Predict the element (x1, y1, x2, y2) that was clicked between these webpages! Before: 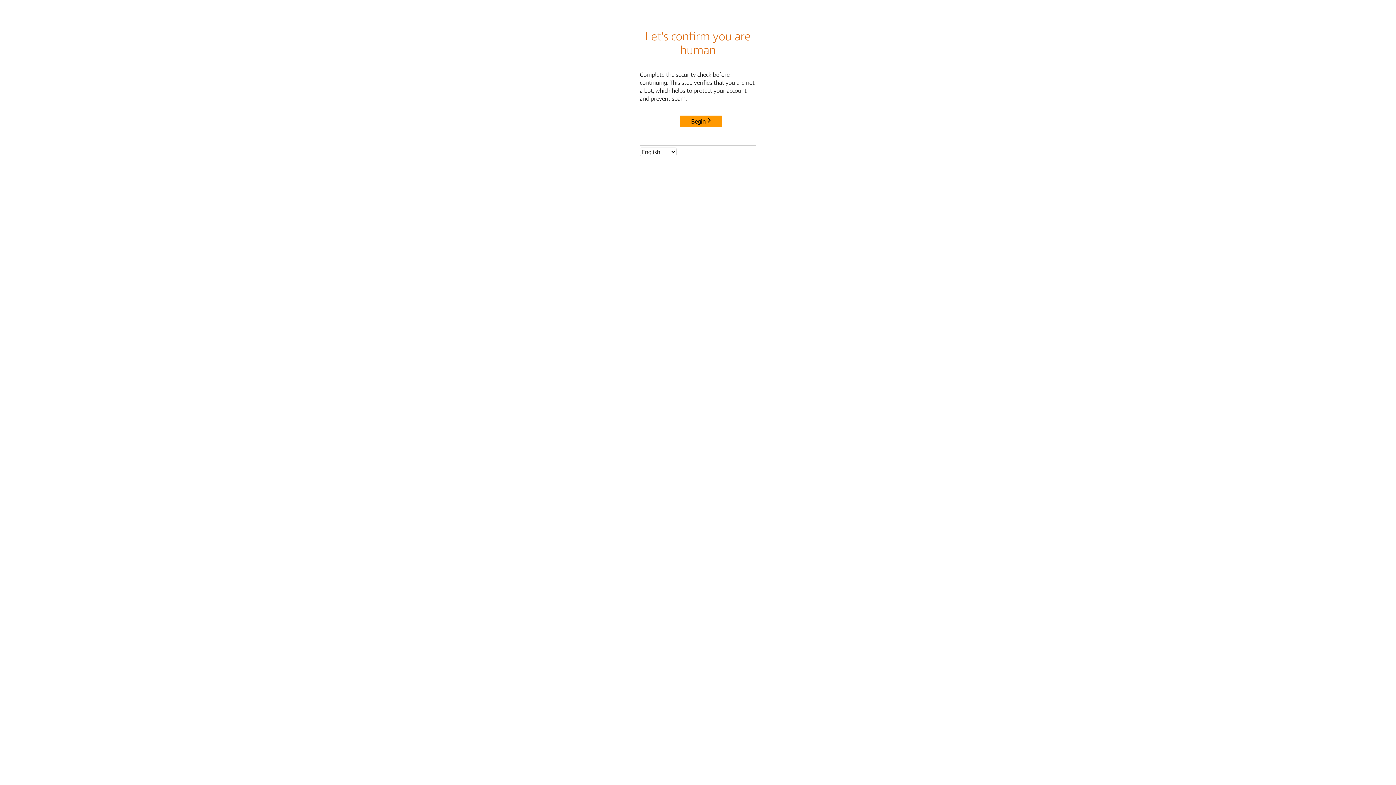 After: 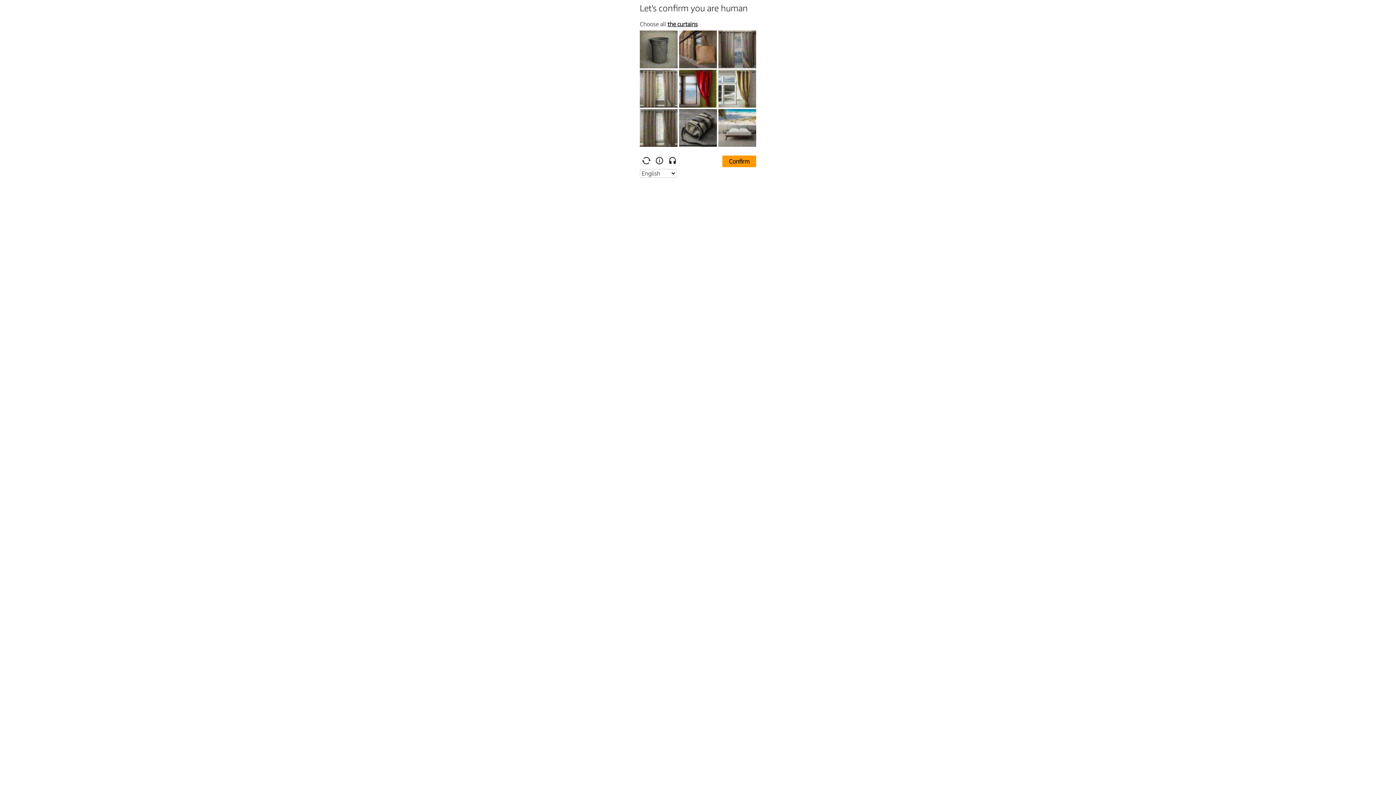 Action: bbox: (680, 115, 722, 127) label: Begin